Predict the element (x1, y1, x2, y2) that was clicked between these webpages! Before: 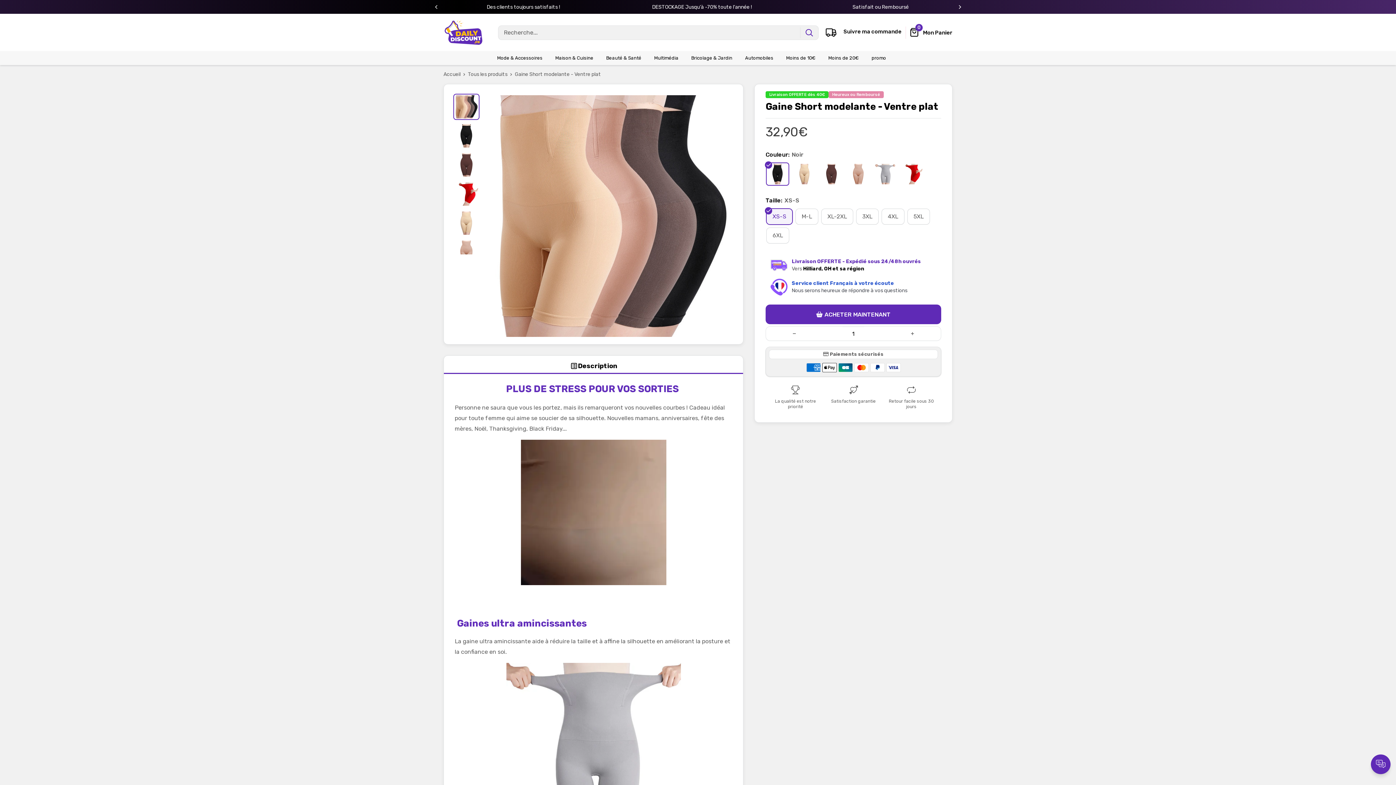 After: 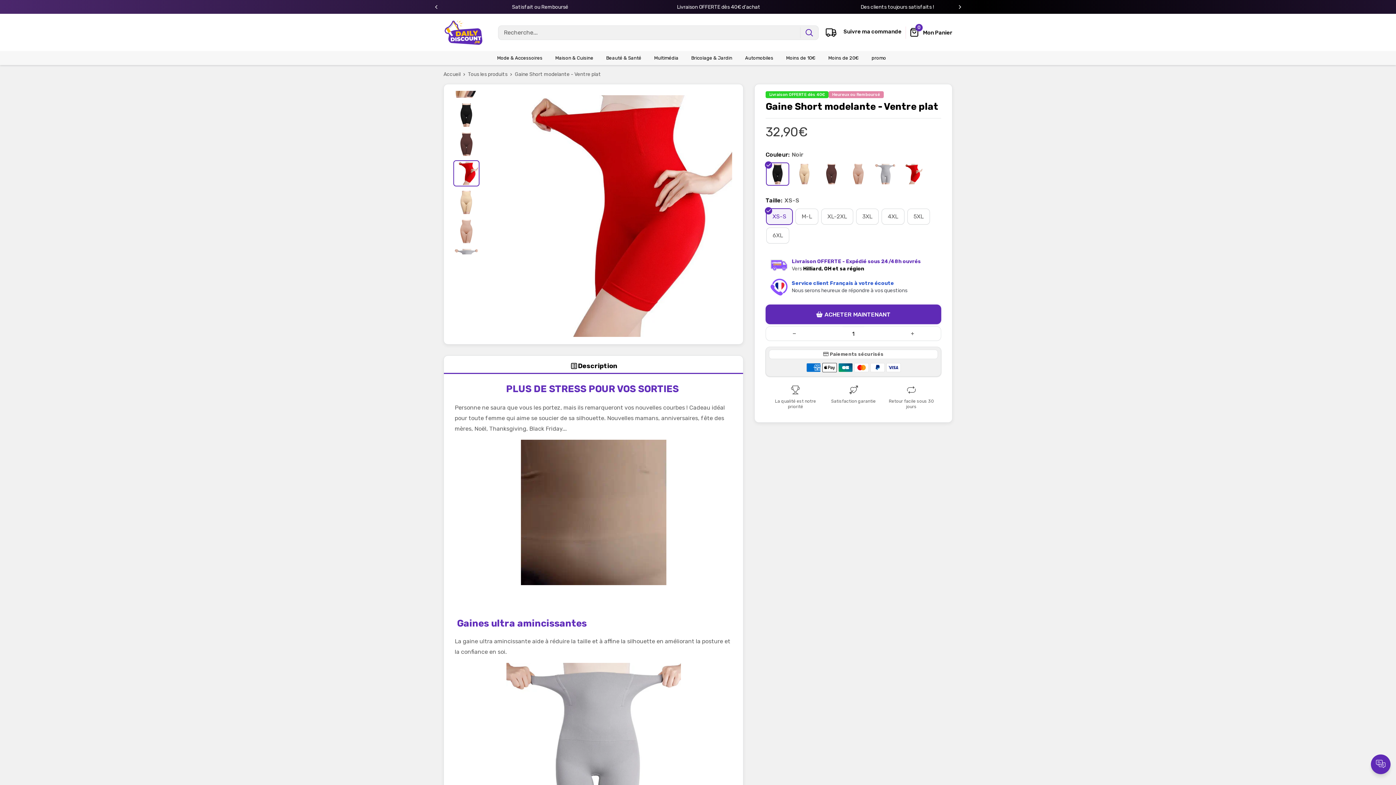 Action: bbox: (453, 181, 479, 207)